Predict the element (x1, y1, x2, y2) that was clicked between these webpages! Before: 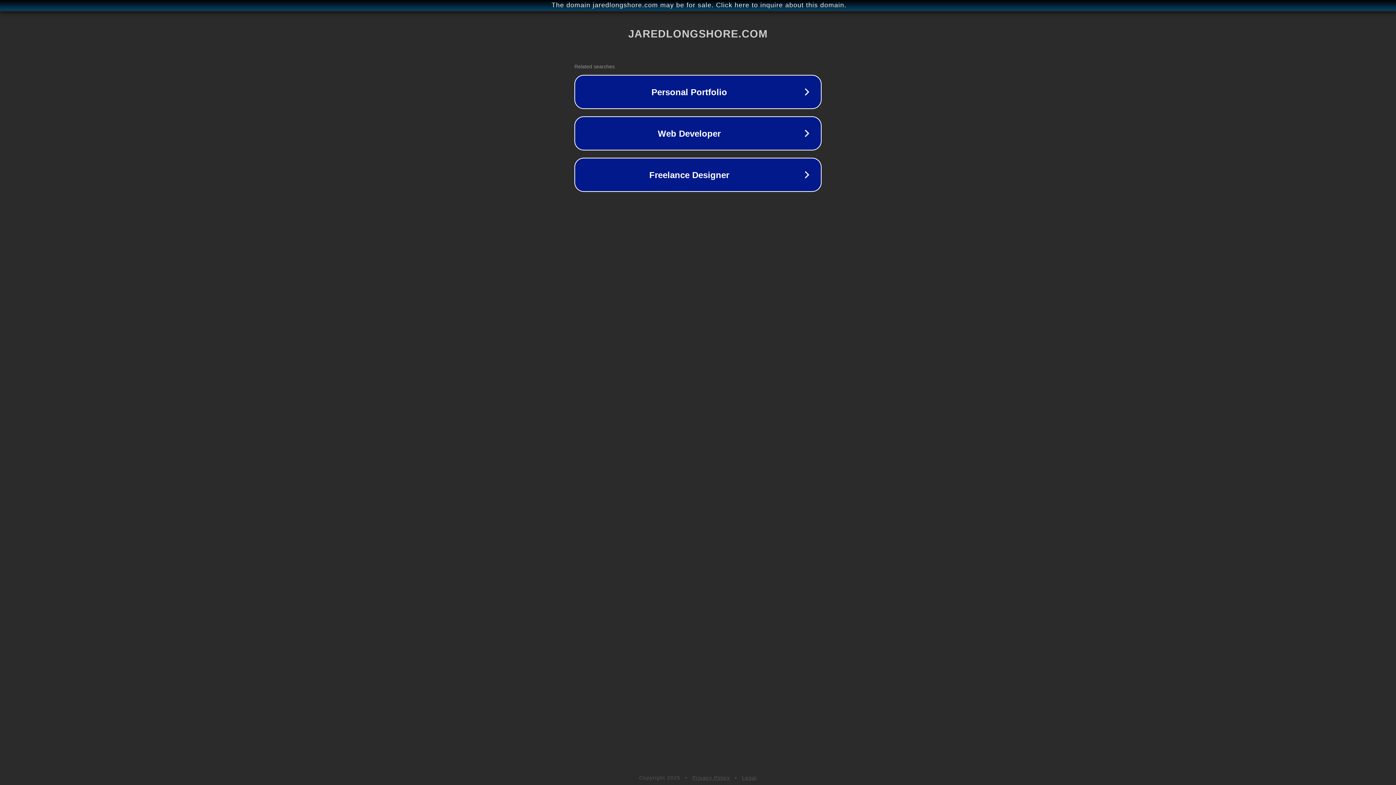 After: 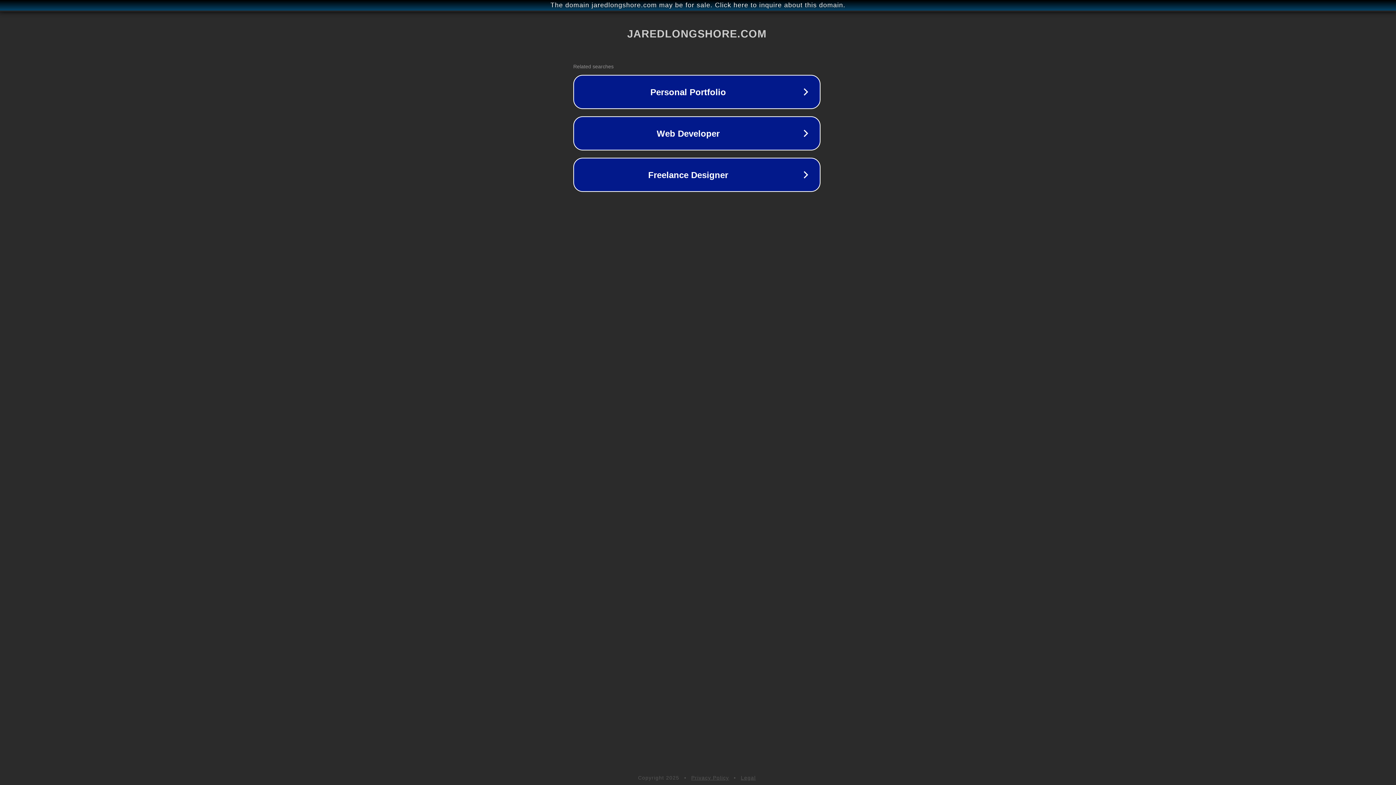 Action: label: The domain jaredlongshore.com may be for sale. Click here to inquire about this domain. bbox: (1, 1, 1397, 9)